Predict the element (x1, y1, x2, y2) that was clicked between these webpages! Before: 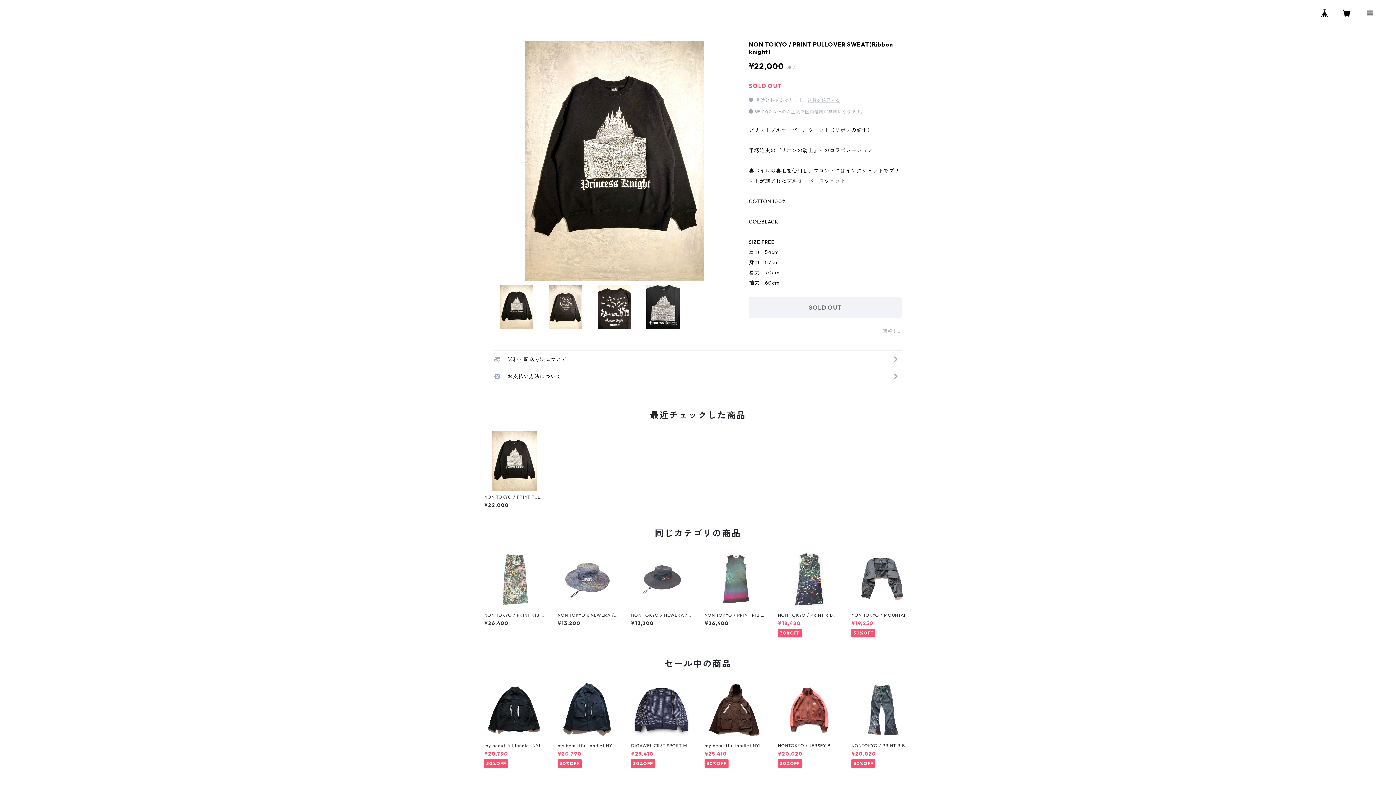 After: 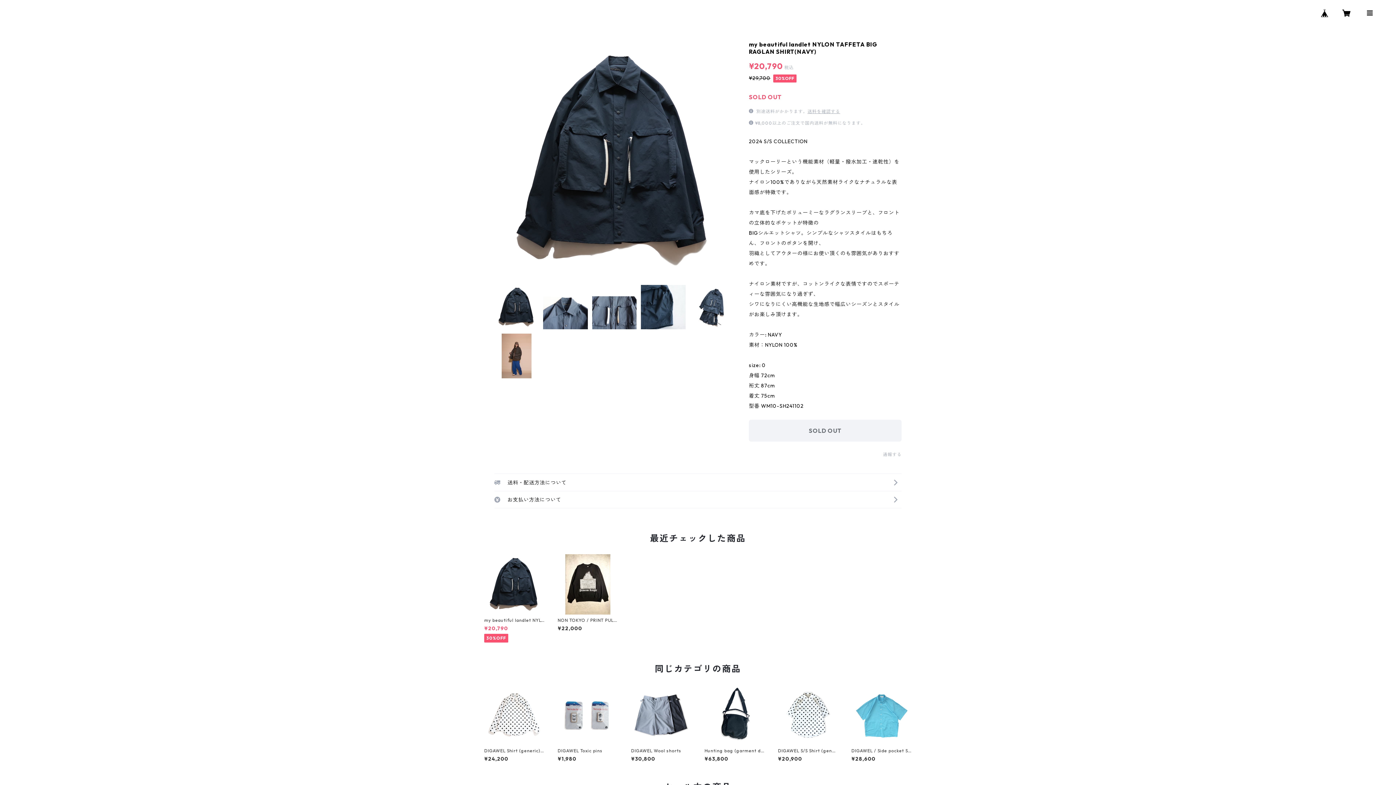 Action: bbox: (557, 680, 618, 769) label: my beautiful landlet NYLON TAFFETA BIG RAGLAN SHIRT(NAVY)

¥20,790

30%OFF